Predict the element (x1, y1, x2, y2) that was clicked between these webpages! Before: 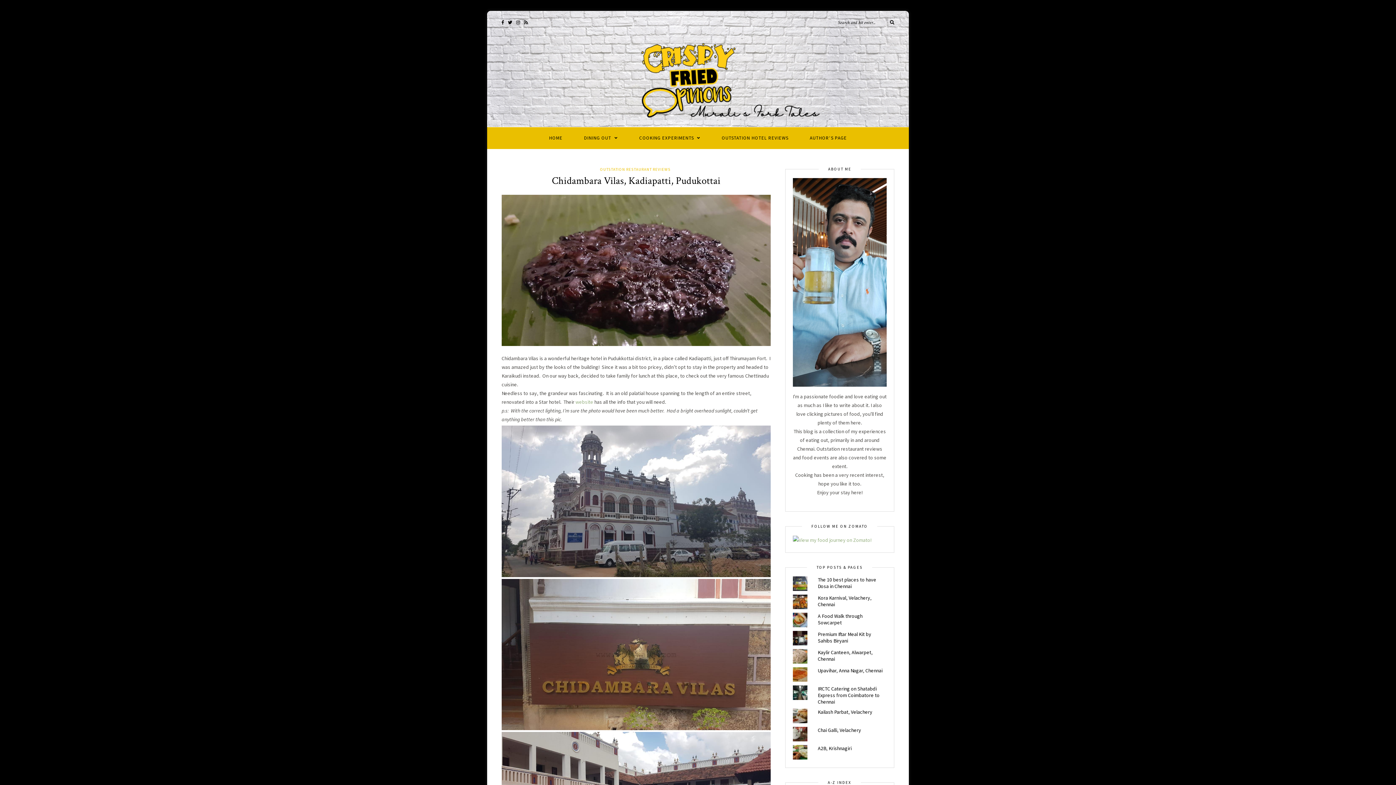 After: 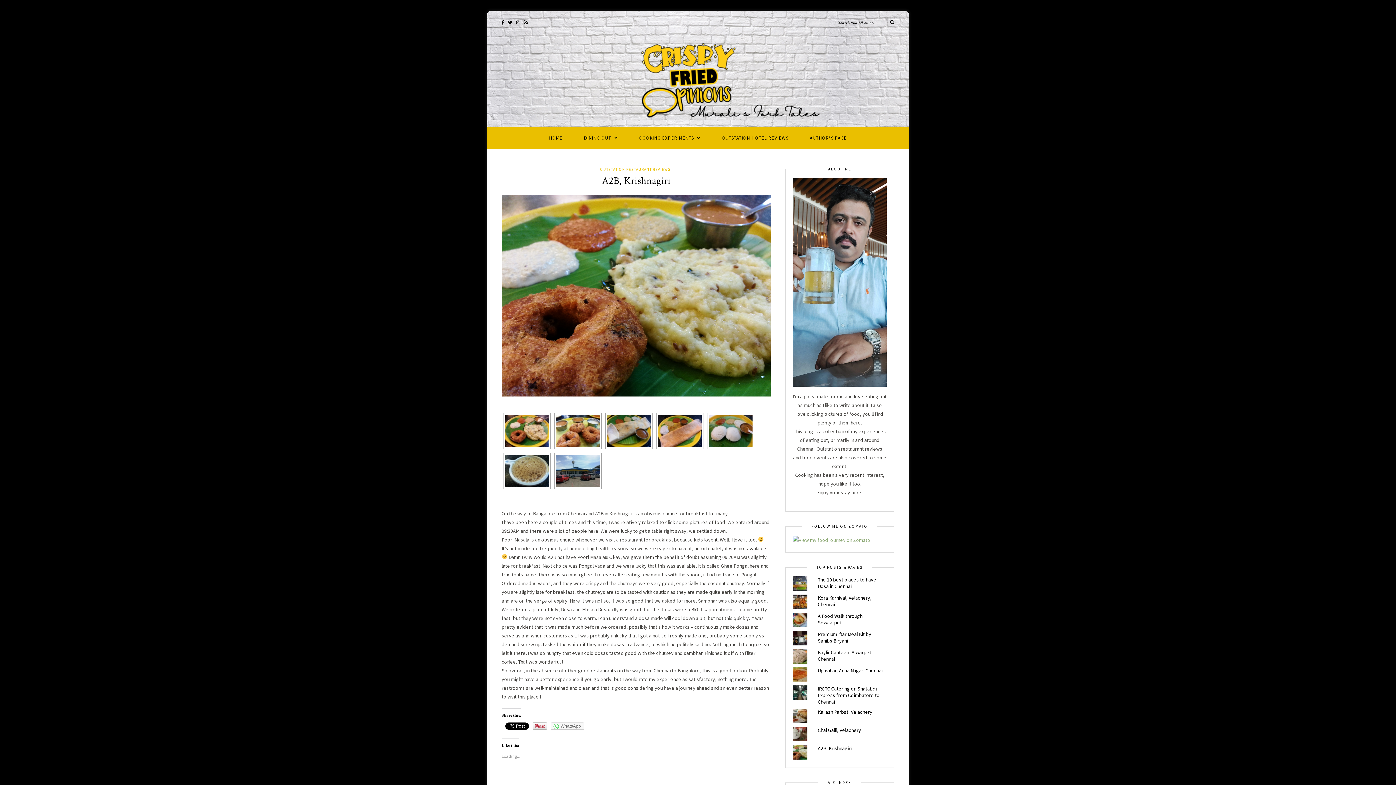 Action: bbox: (818, 745, 851, 752) label: A2B, Krishnagiri